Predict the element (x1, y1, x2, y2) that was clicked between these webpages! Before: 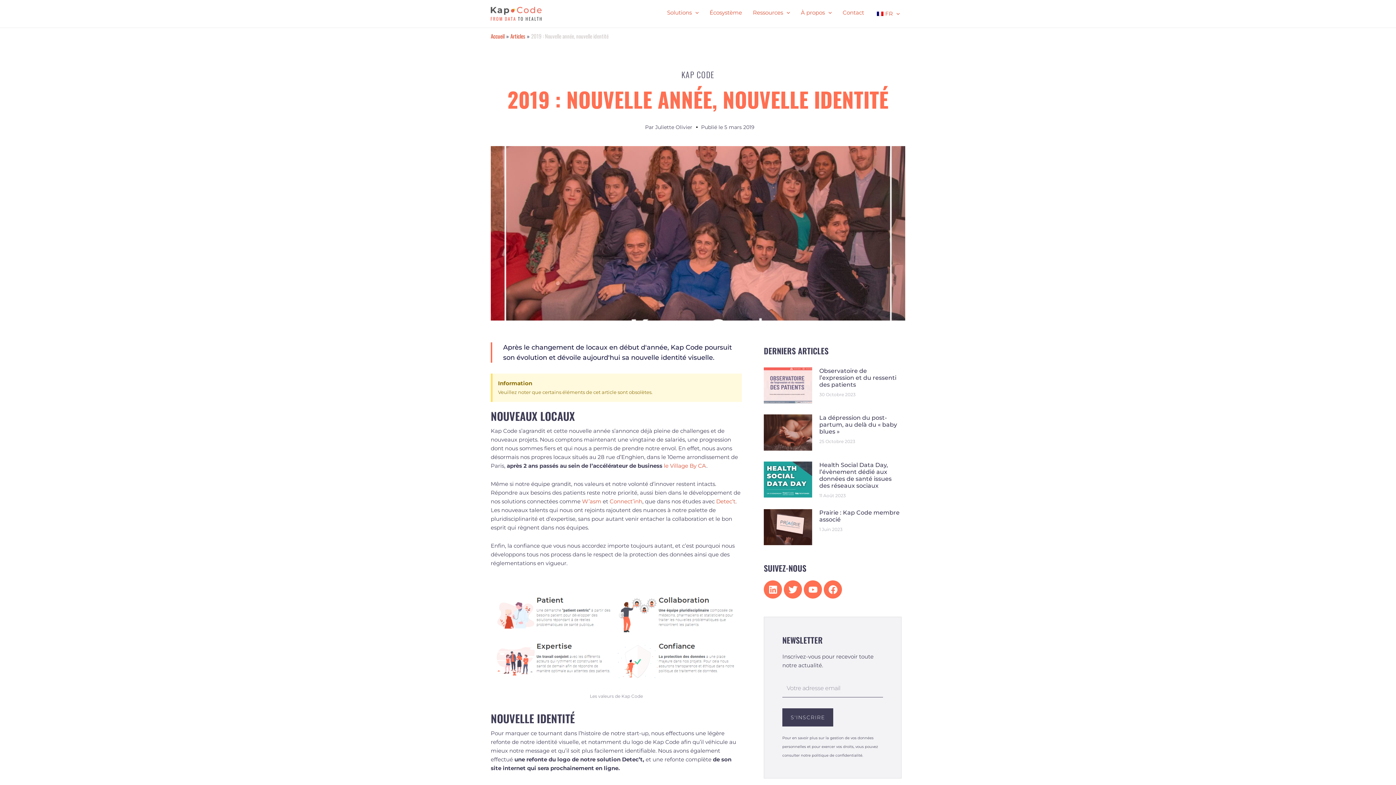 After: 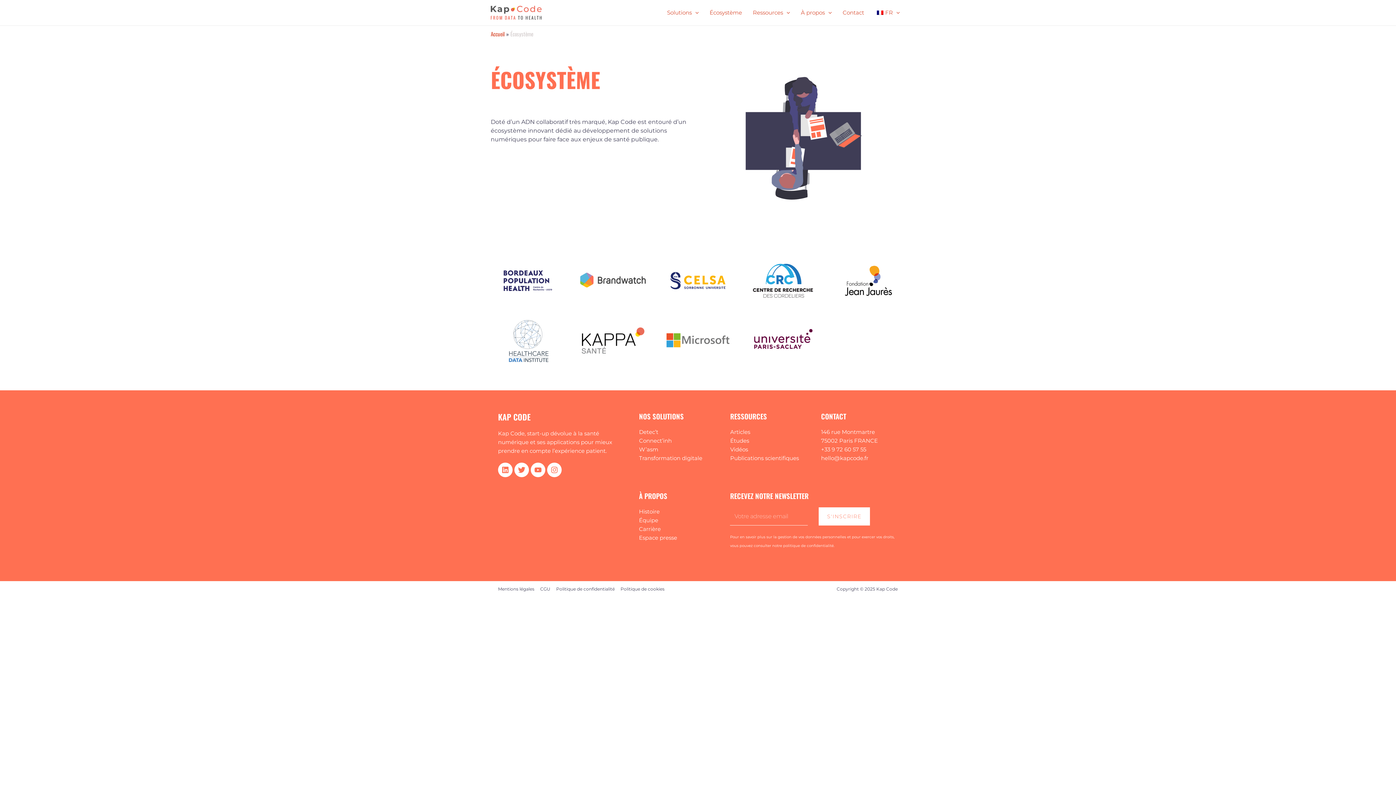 Action: label: Écosystème bbox: (704, 0, 747, 25)